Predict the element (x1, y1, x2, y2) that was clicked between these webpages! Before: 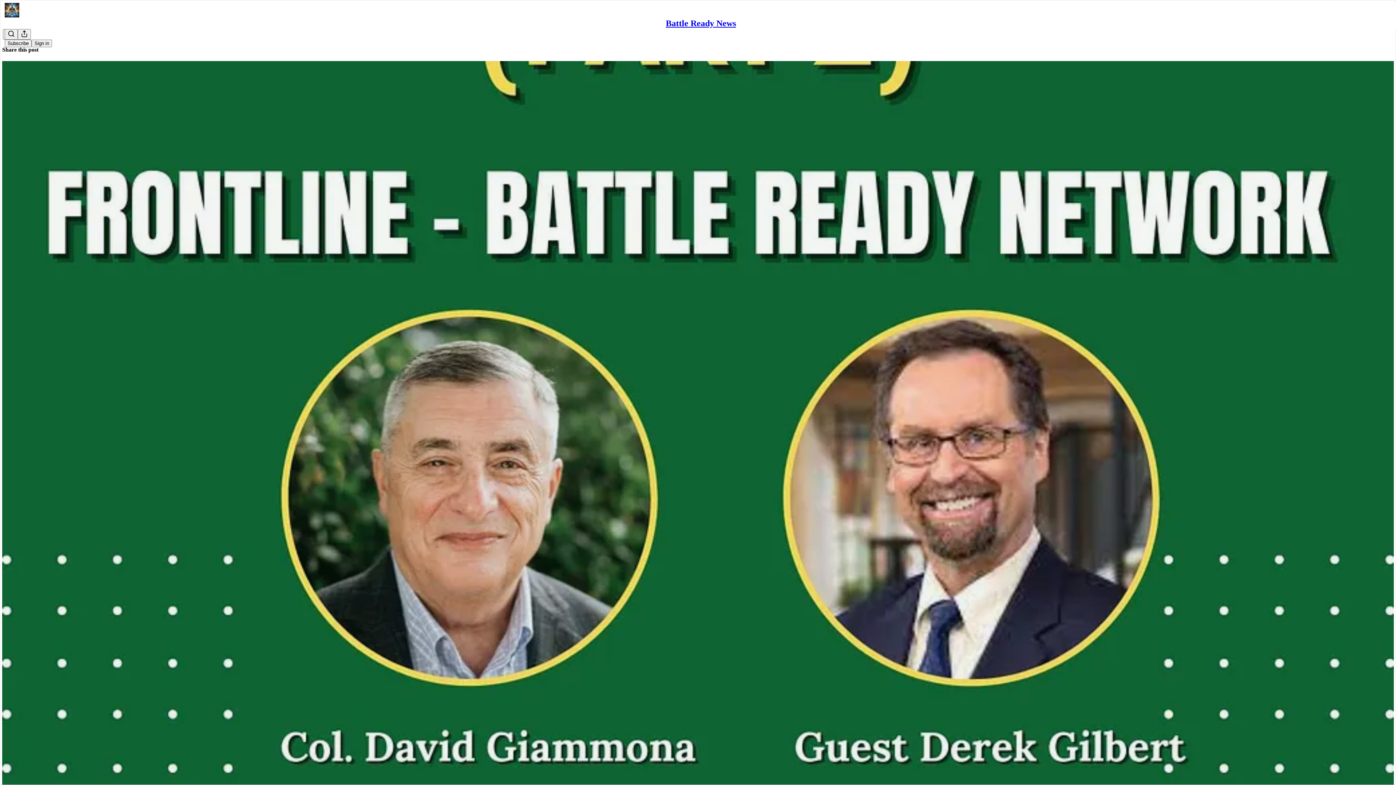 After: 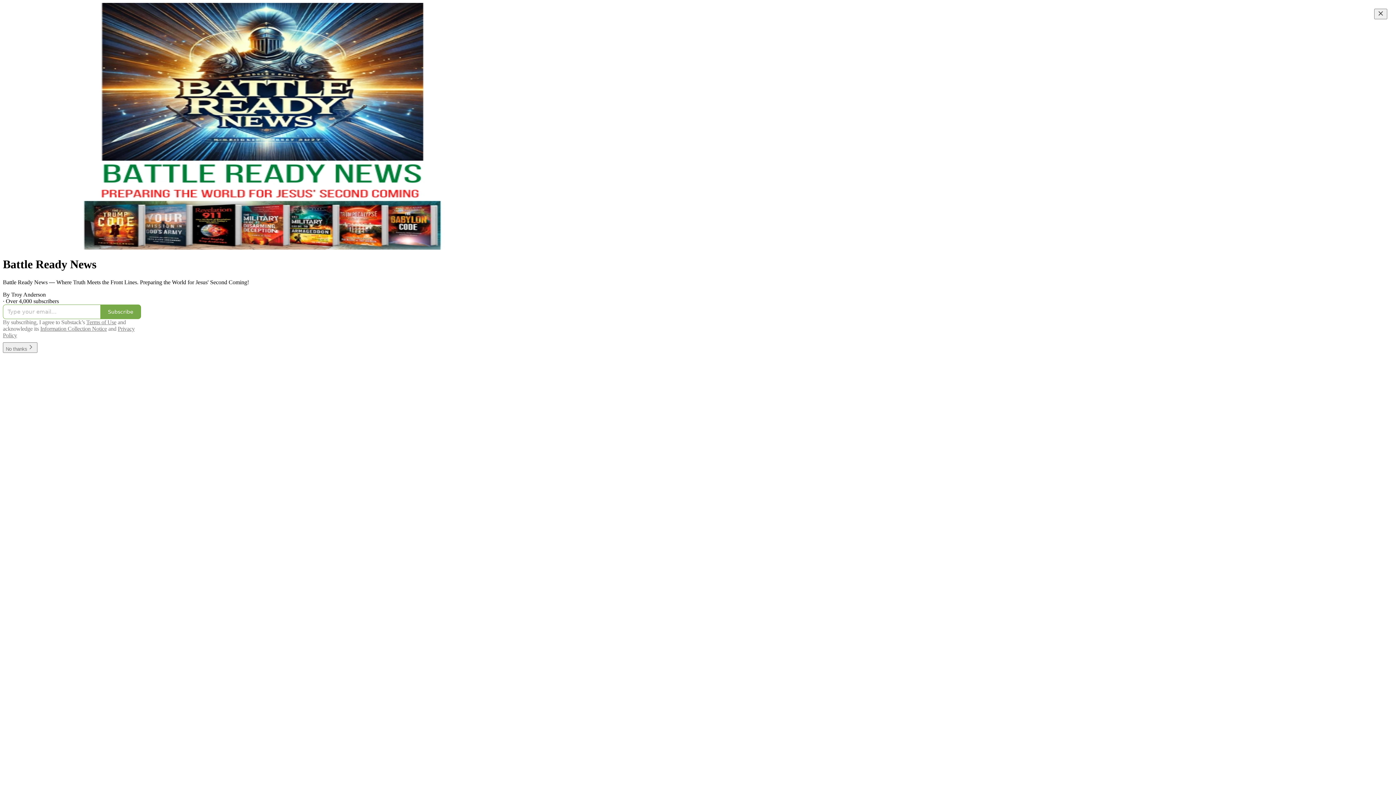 Action: bbox: (666, 18, 736, 28) label: Battle Ready News